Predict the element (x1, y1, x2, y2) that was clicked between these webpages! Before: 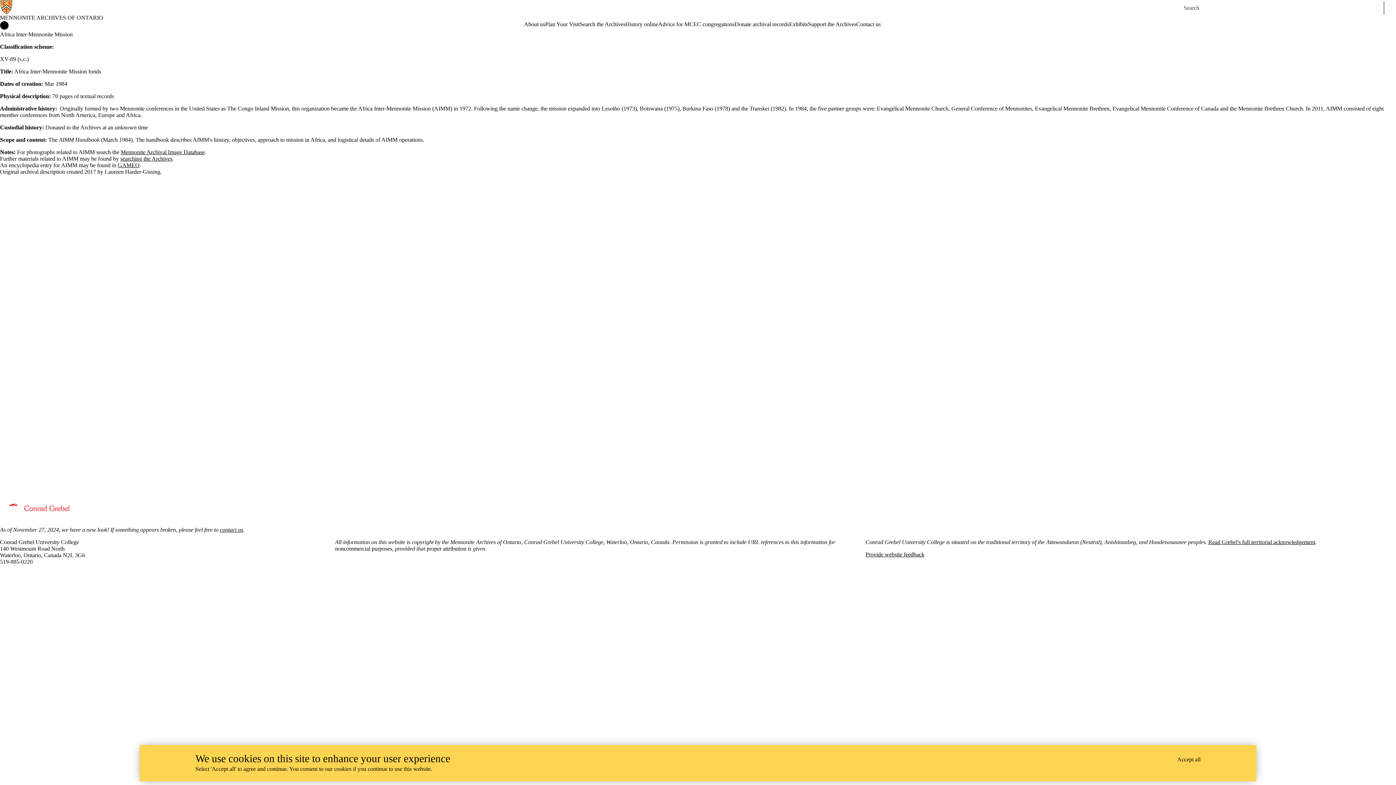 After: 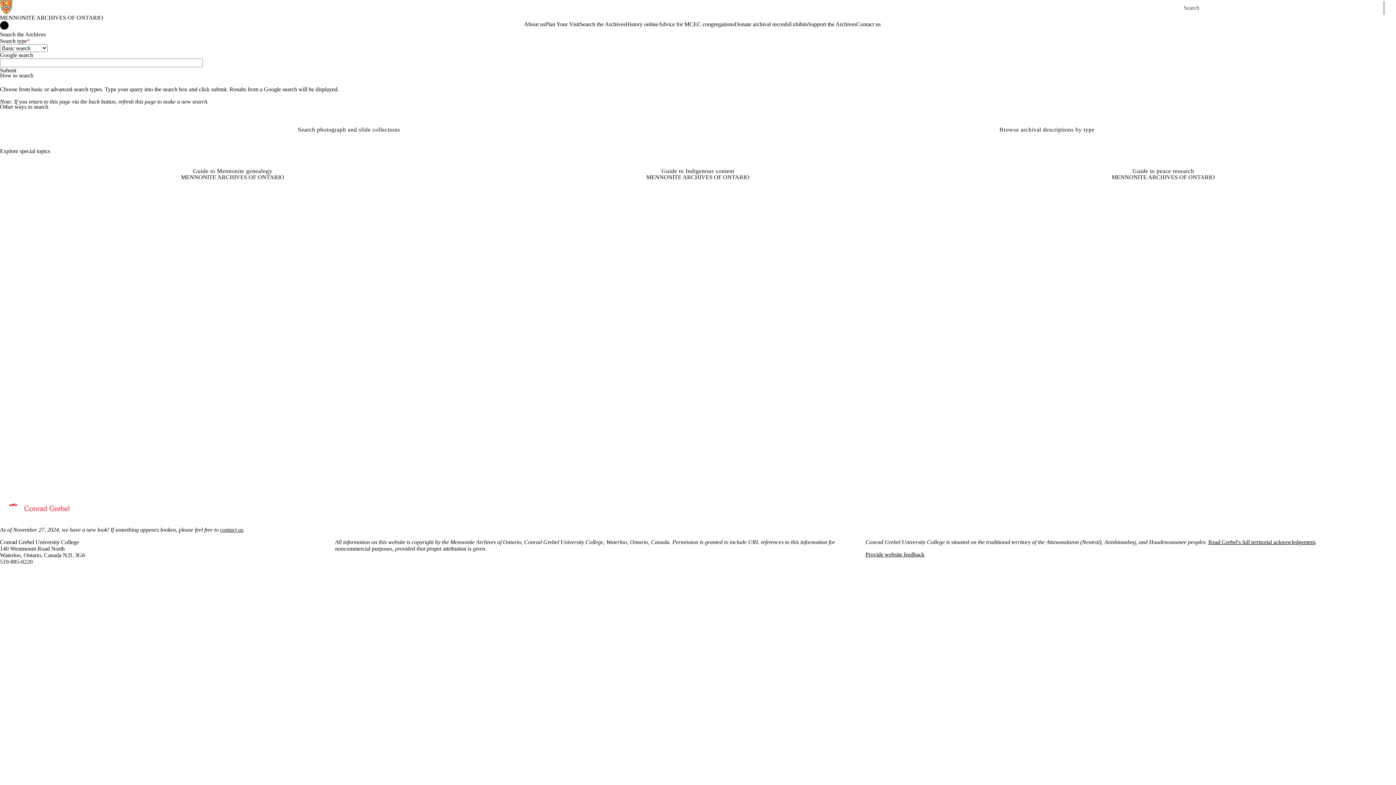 Action: label: Search the Archives bbox: (579, 21, 625, 27)